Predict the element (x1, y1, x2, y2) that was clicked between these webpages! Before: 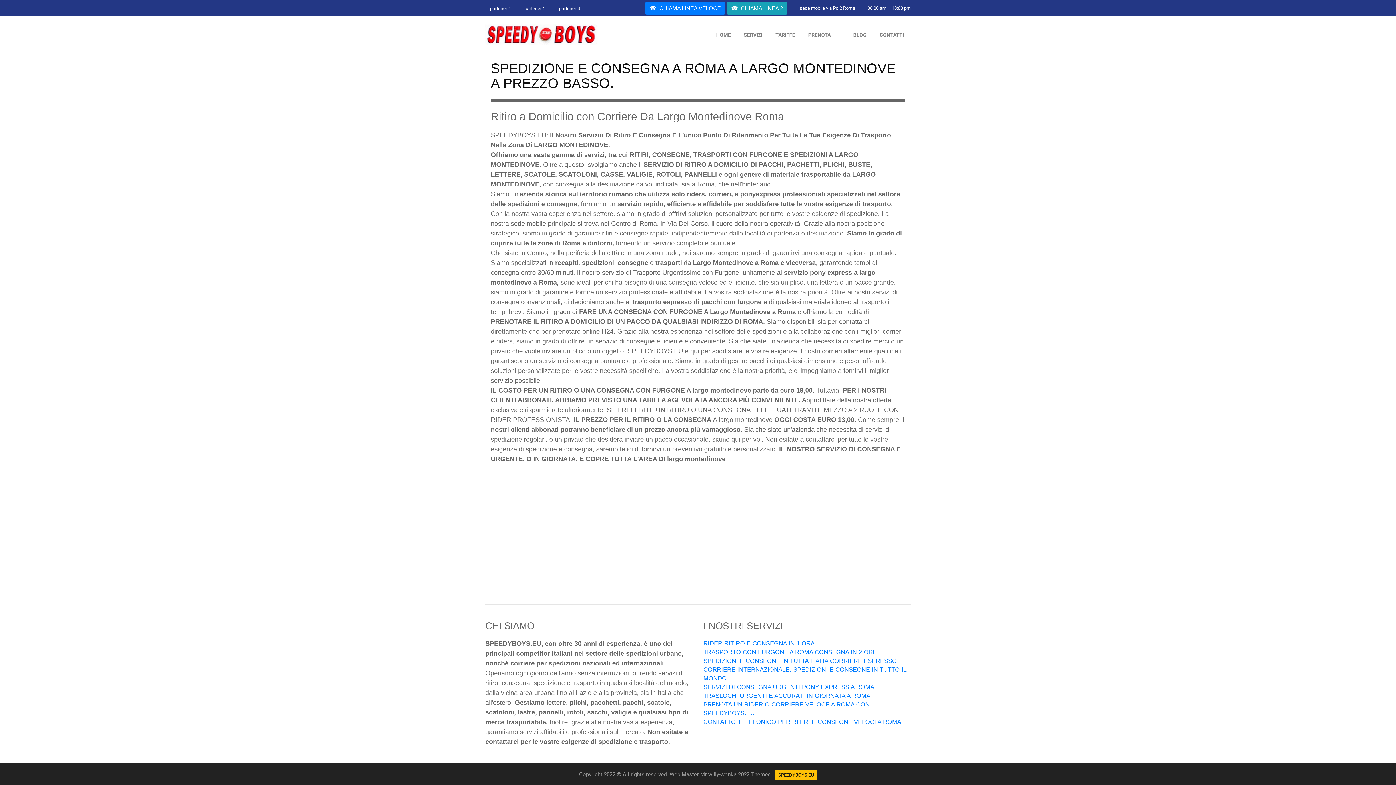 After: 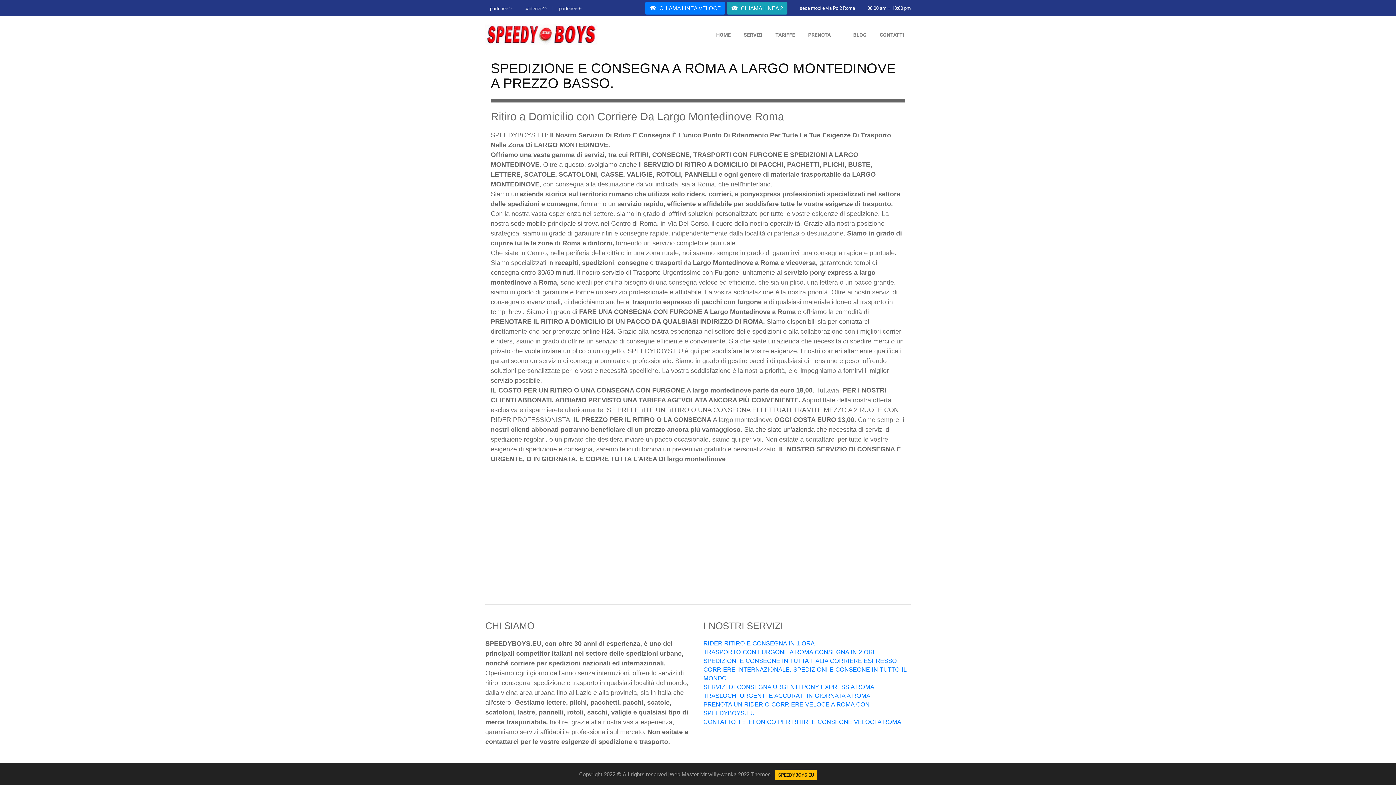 Action: label: SERVIZI bbox: (742, 30, 764, 39)